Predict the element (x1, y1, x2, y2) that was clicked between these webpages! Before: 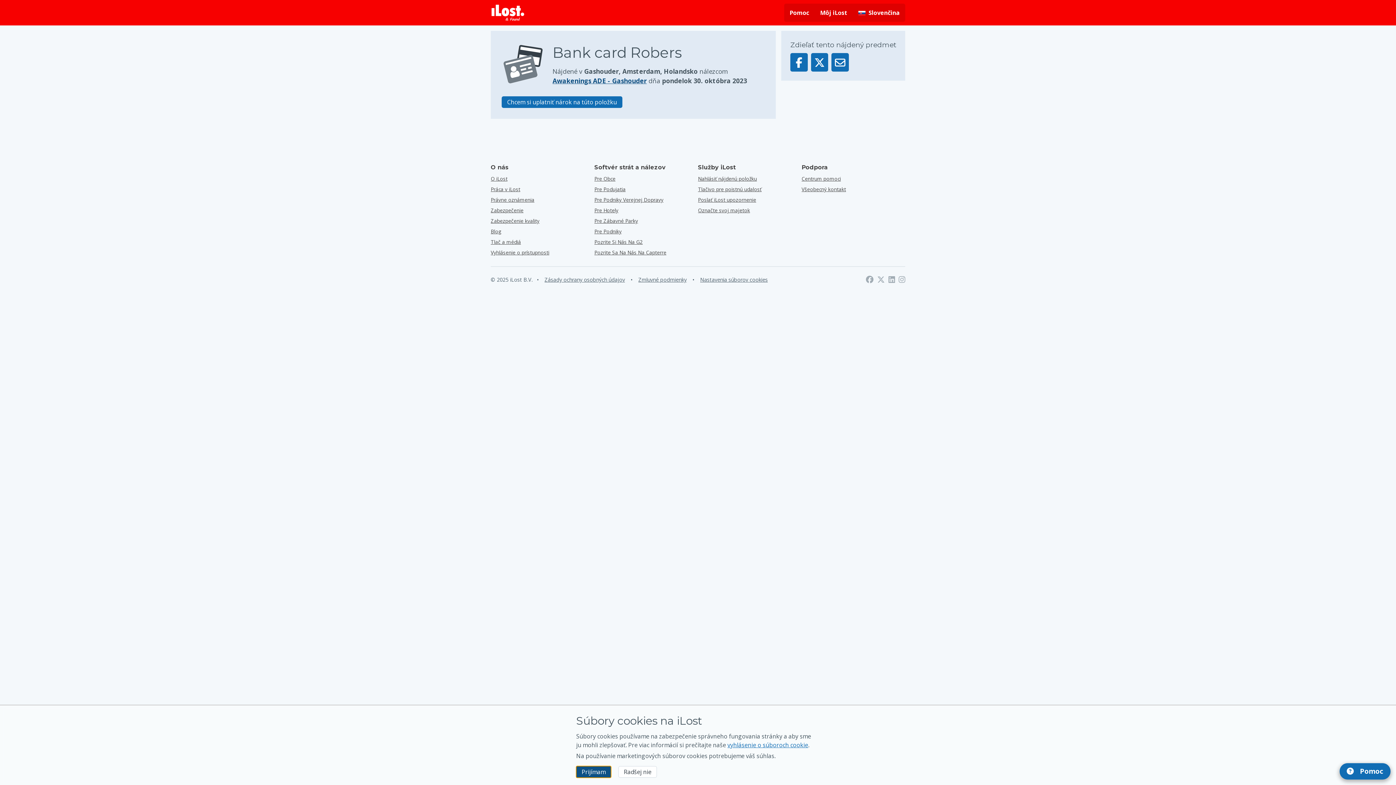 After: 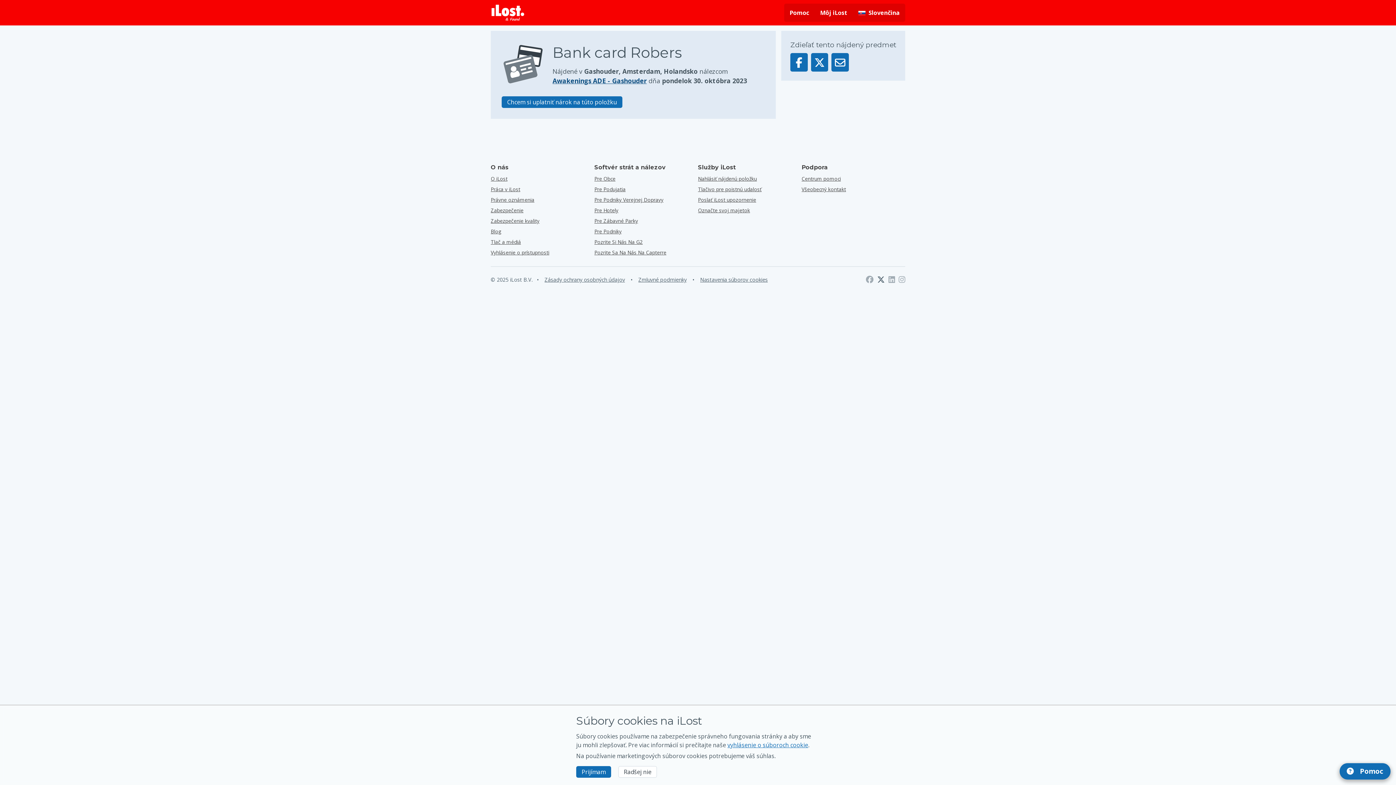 Action: bbox: (877, 274, 885, 284) label: Navštívte nás na X (Odkaz sa otvorí v novej karte)